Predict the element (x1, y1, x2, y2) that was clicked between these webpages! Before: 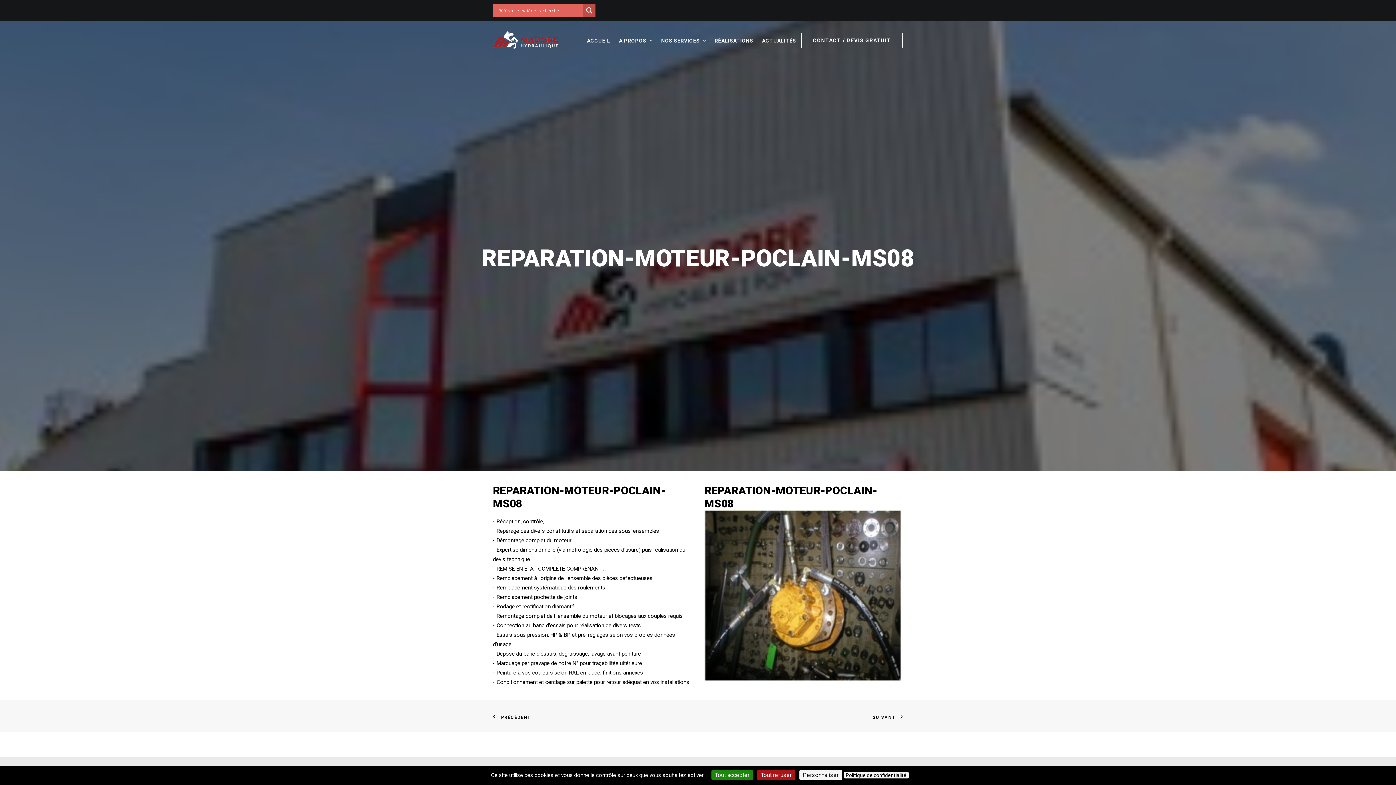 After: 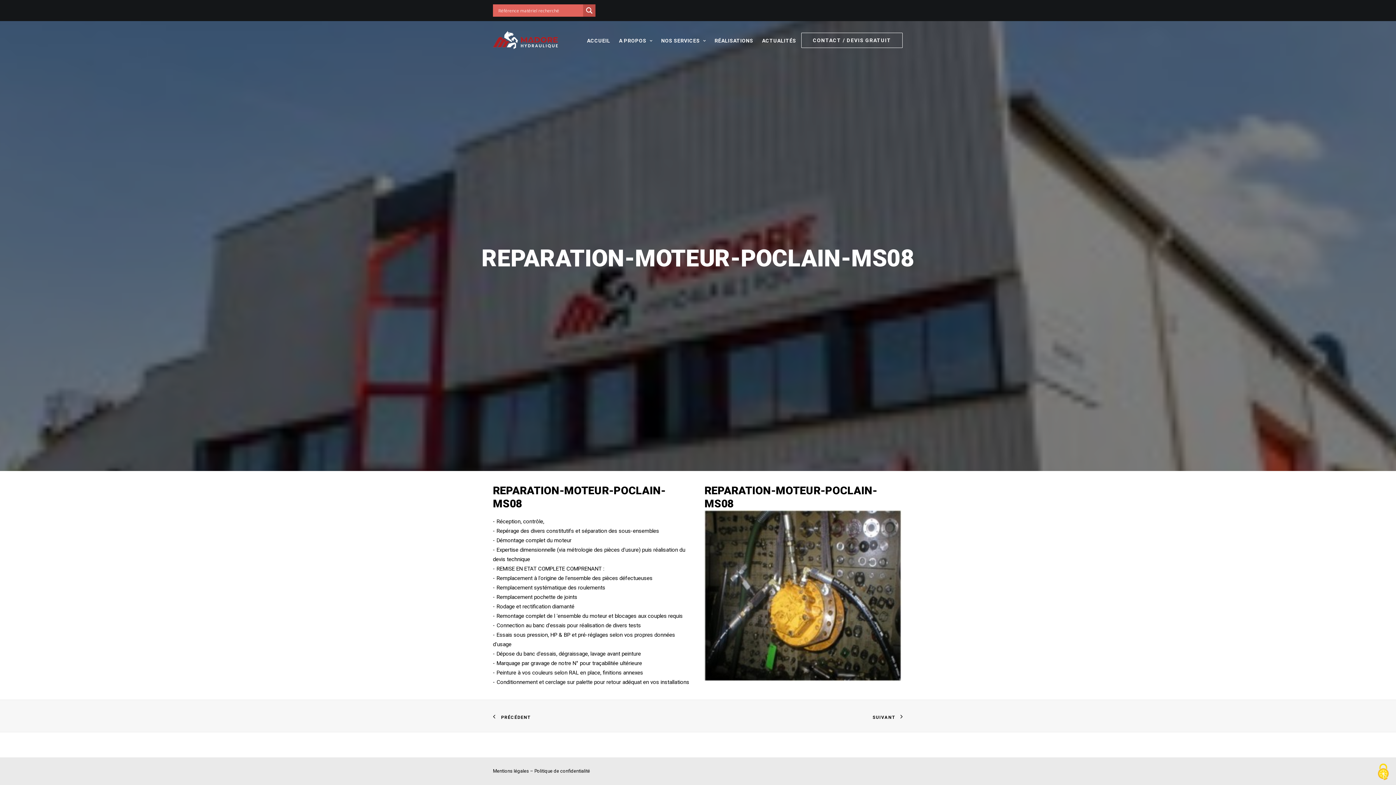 Action: label: Cookies : Tout accepter bbox: (711, 770, 753, 780)